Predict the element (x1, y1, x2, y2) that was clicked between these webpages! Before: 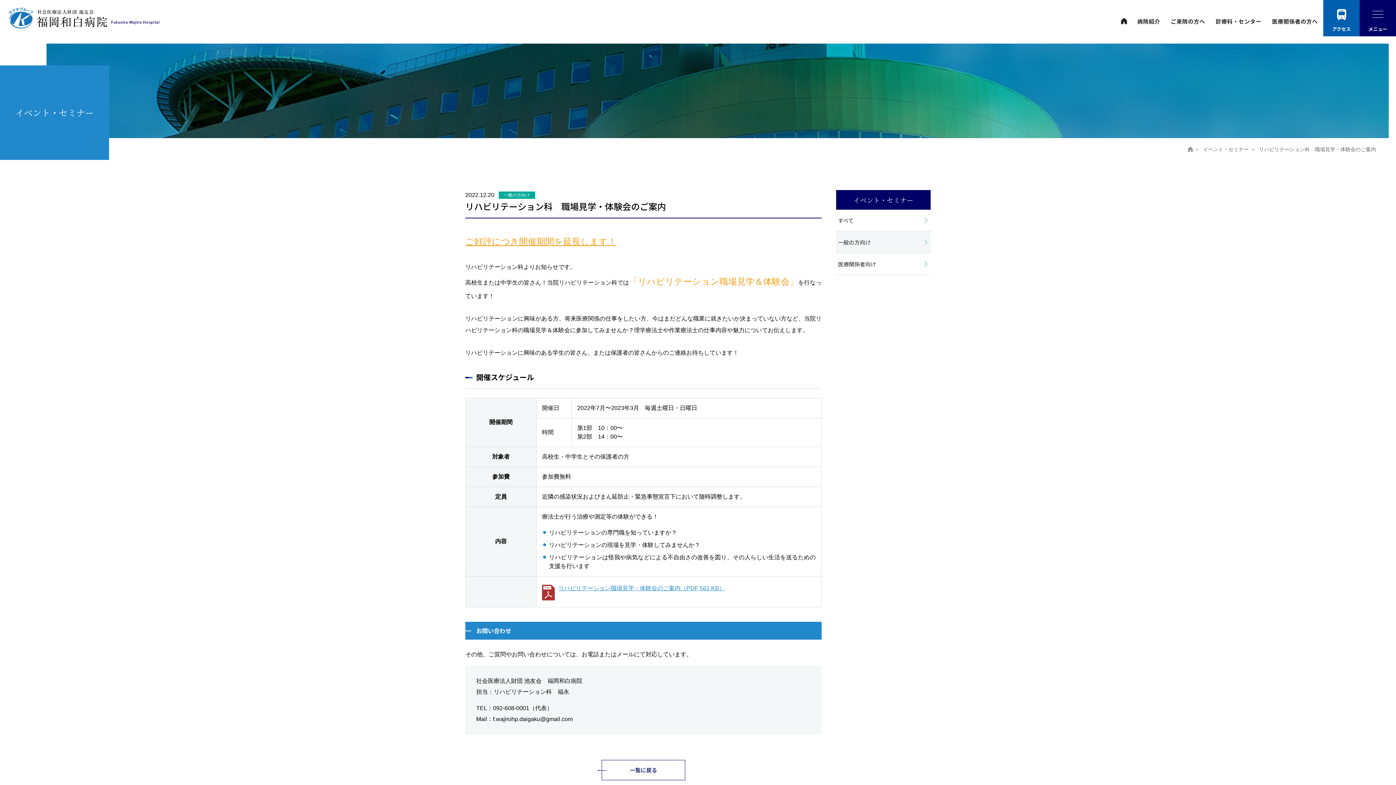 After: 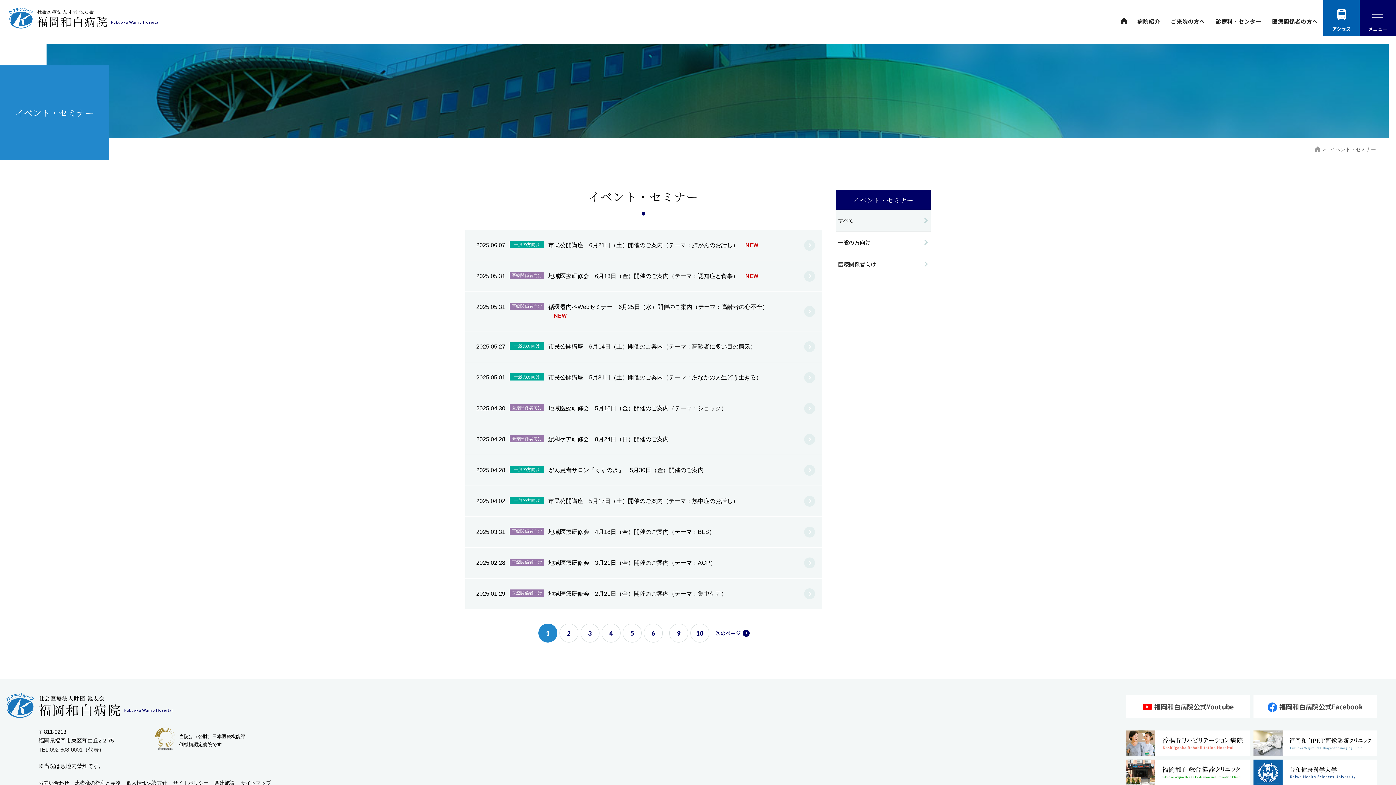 Action: bbox: (601, 760, 685, 780) label: 一覧に戻る